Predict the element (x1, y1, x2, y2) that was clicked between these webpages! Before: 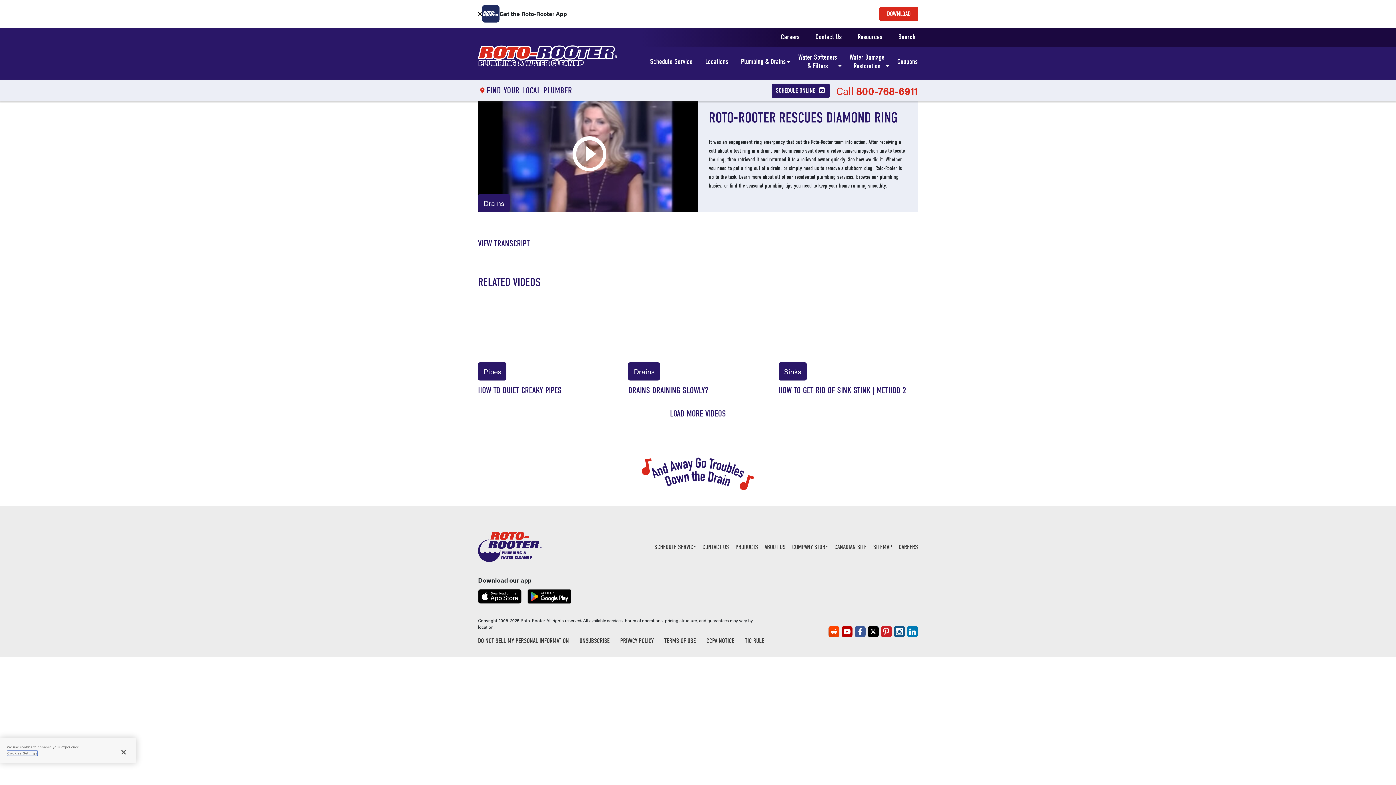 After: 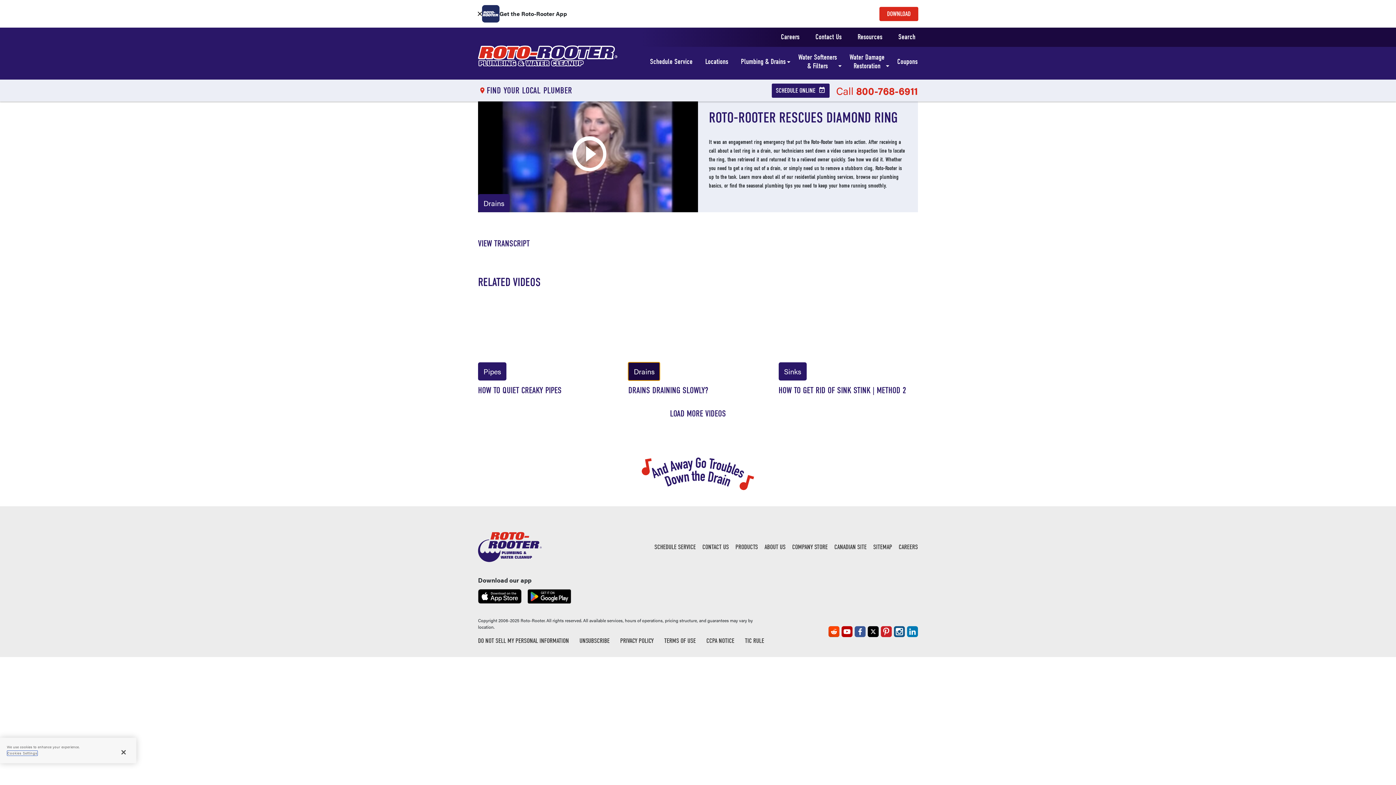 Action: label: Drains bbox: (628, 362, 660, 380)